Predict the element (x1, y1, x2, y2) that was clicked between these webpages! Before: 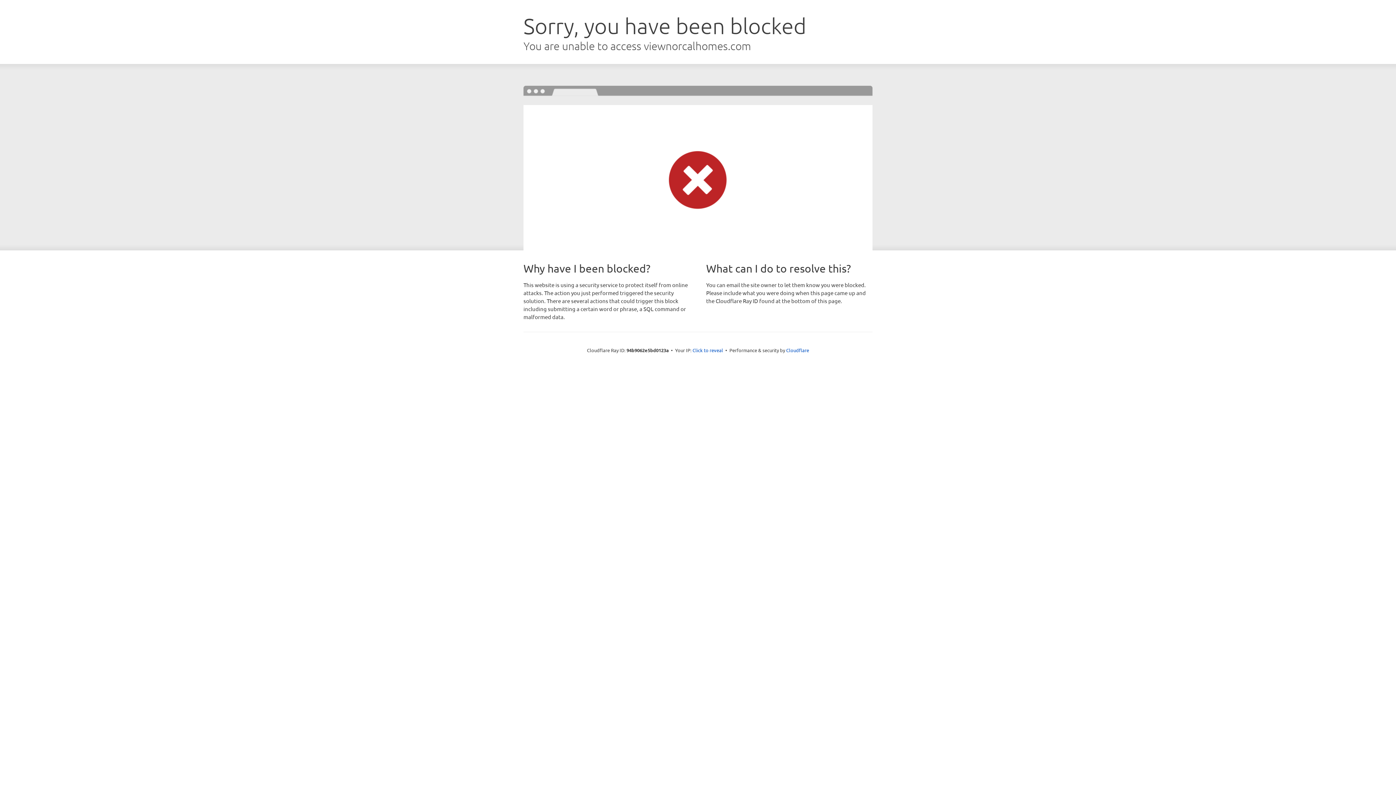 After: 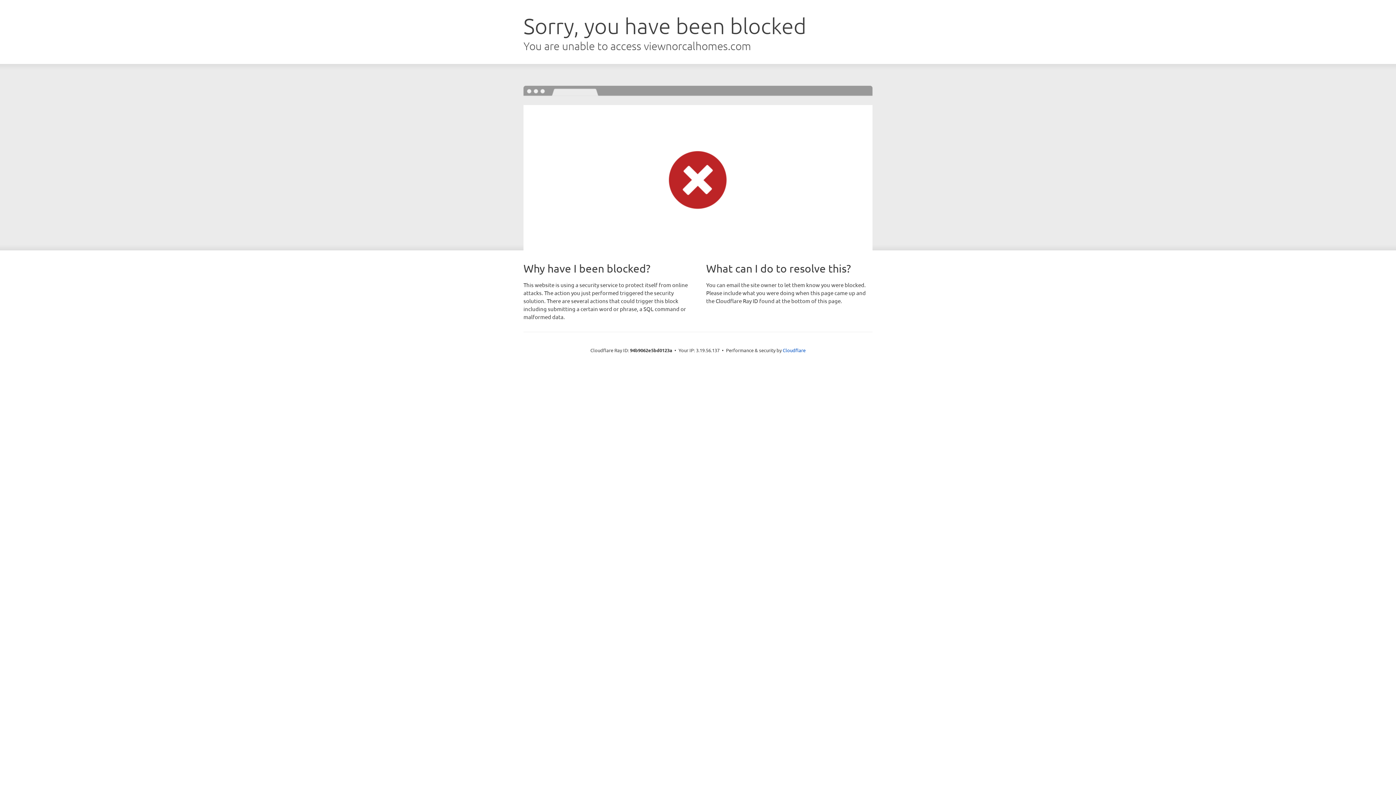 Action: bbox: (692, 346, 723, 353) label: Click to reveal